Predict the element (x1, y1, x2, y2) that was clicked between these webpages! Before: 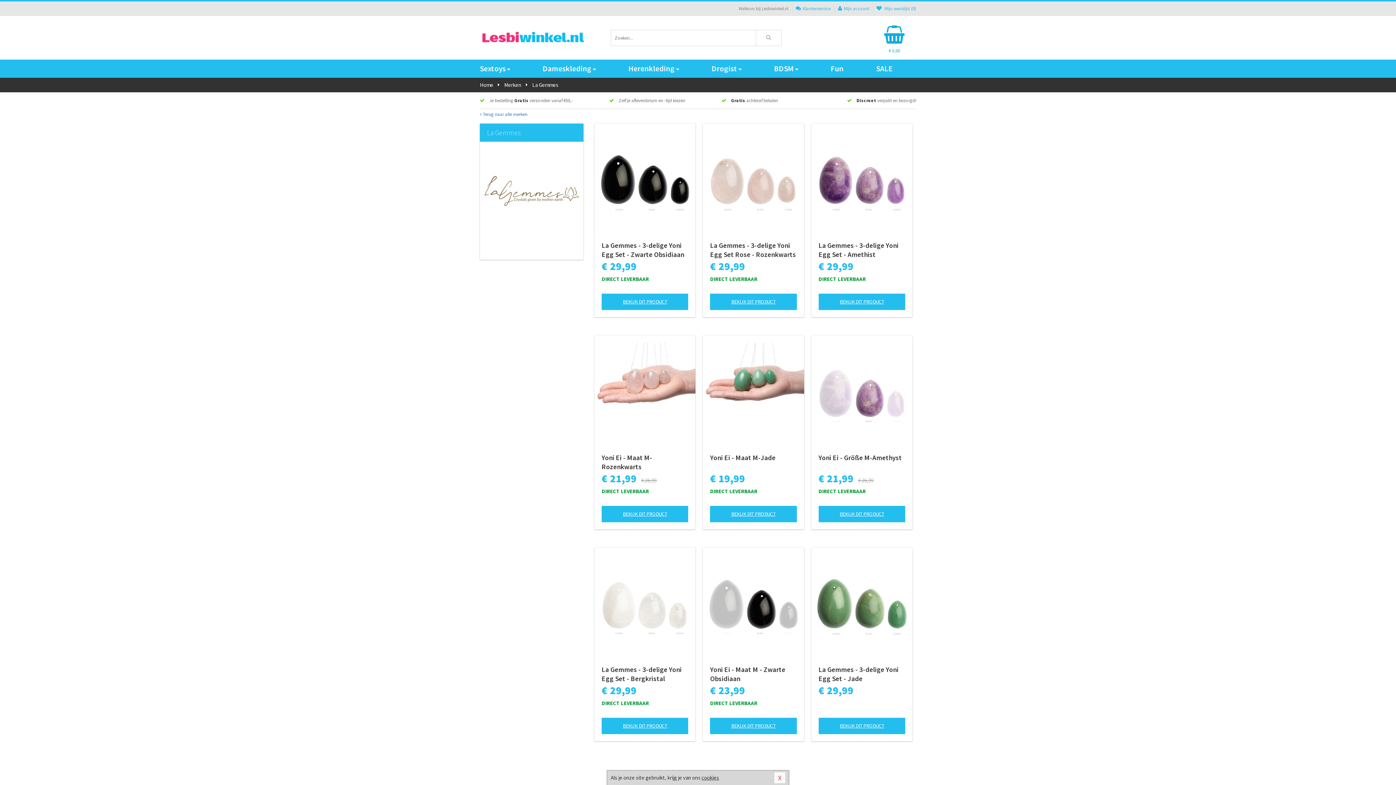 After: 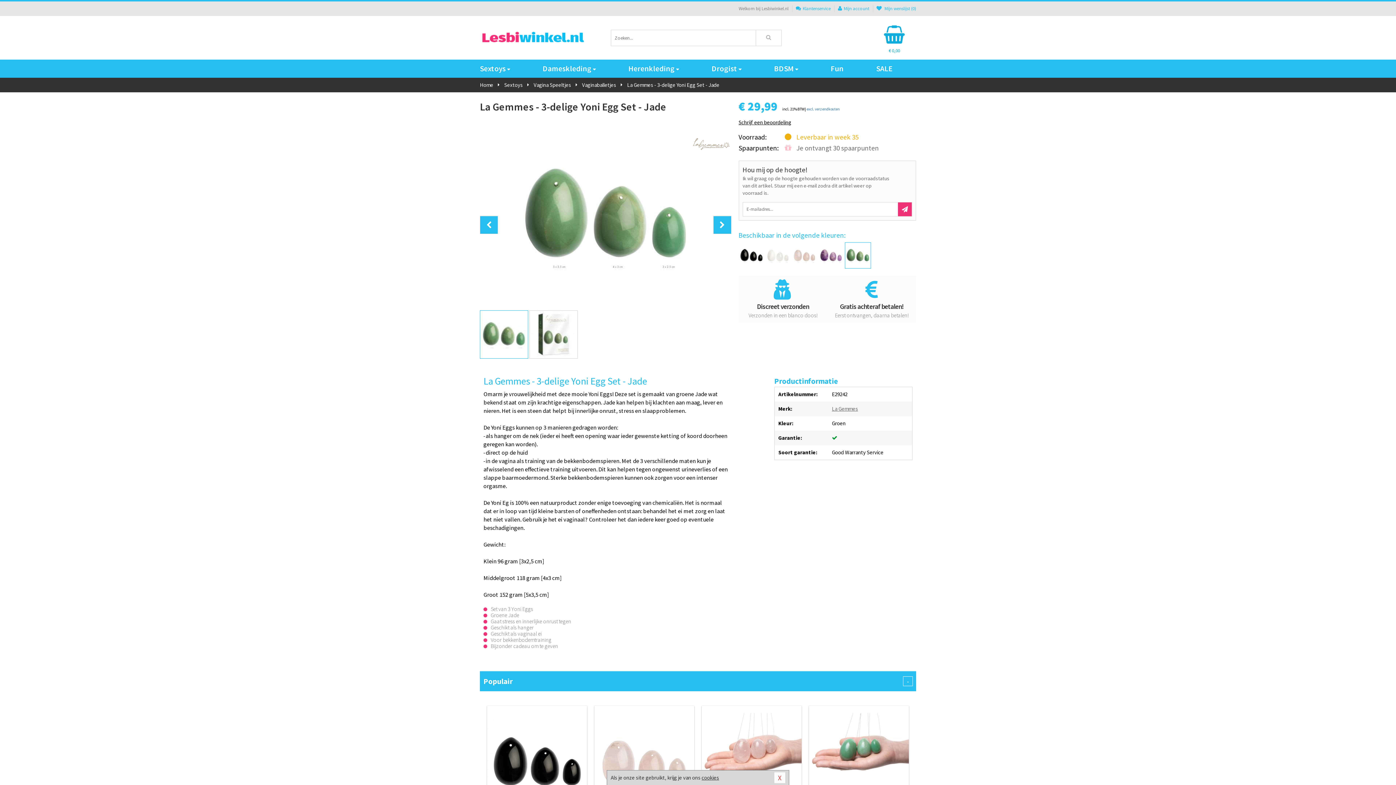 Action: label: La Gemmes - 3-delige Yoni Egg Set - Jade bbox: (818, 665, 905, 683)